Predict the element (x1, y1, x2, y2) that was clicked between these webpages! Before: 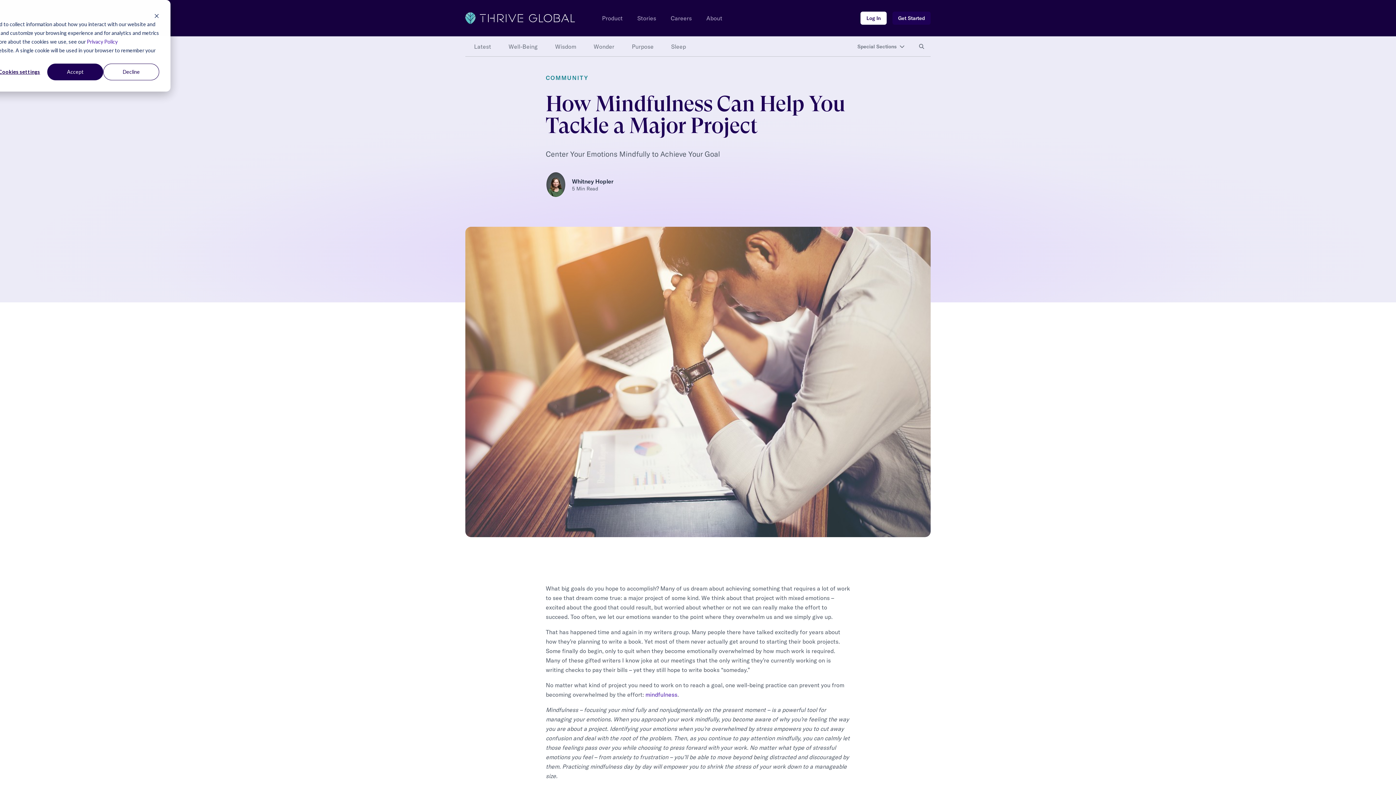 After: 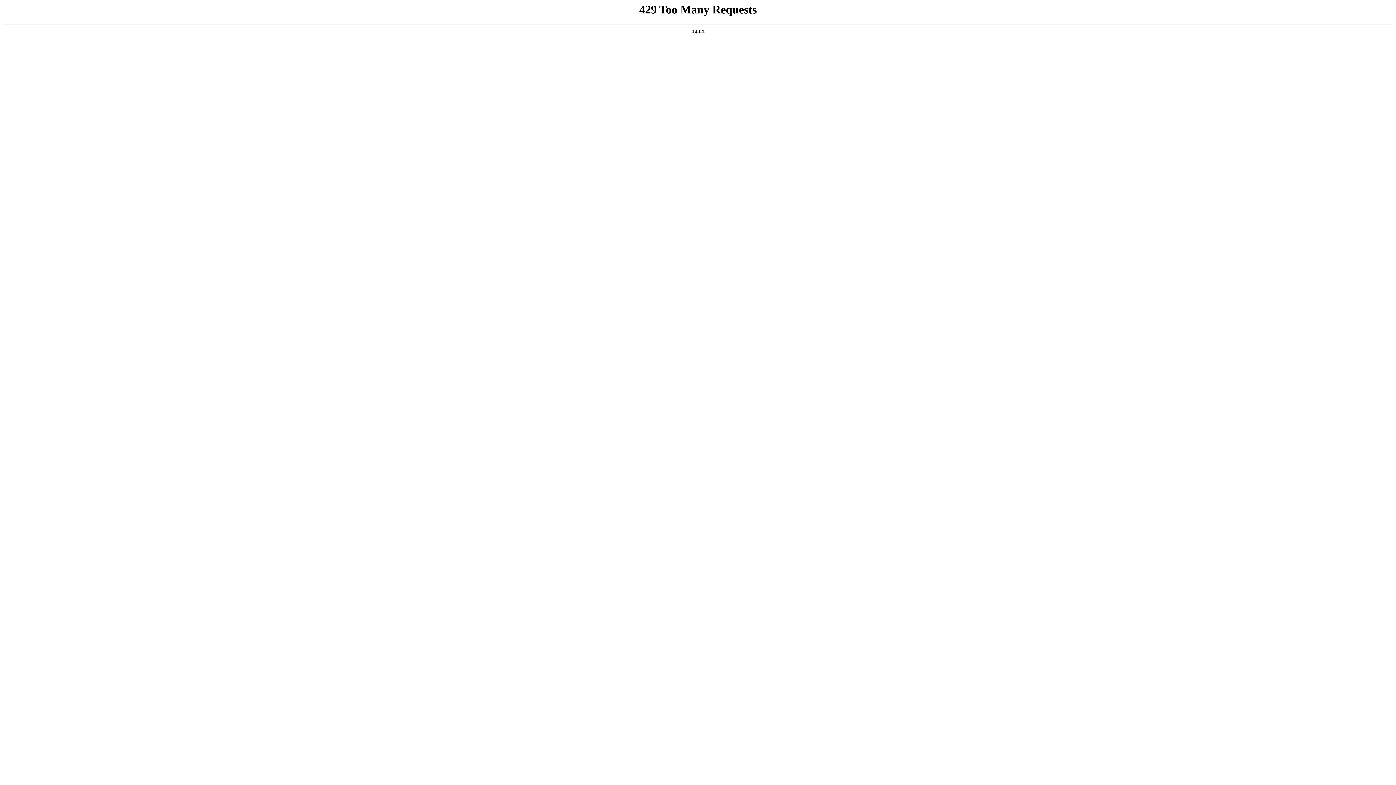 Action: label: Latest bbox: (465, 36, 500, 56)